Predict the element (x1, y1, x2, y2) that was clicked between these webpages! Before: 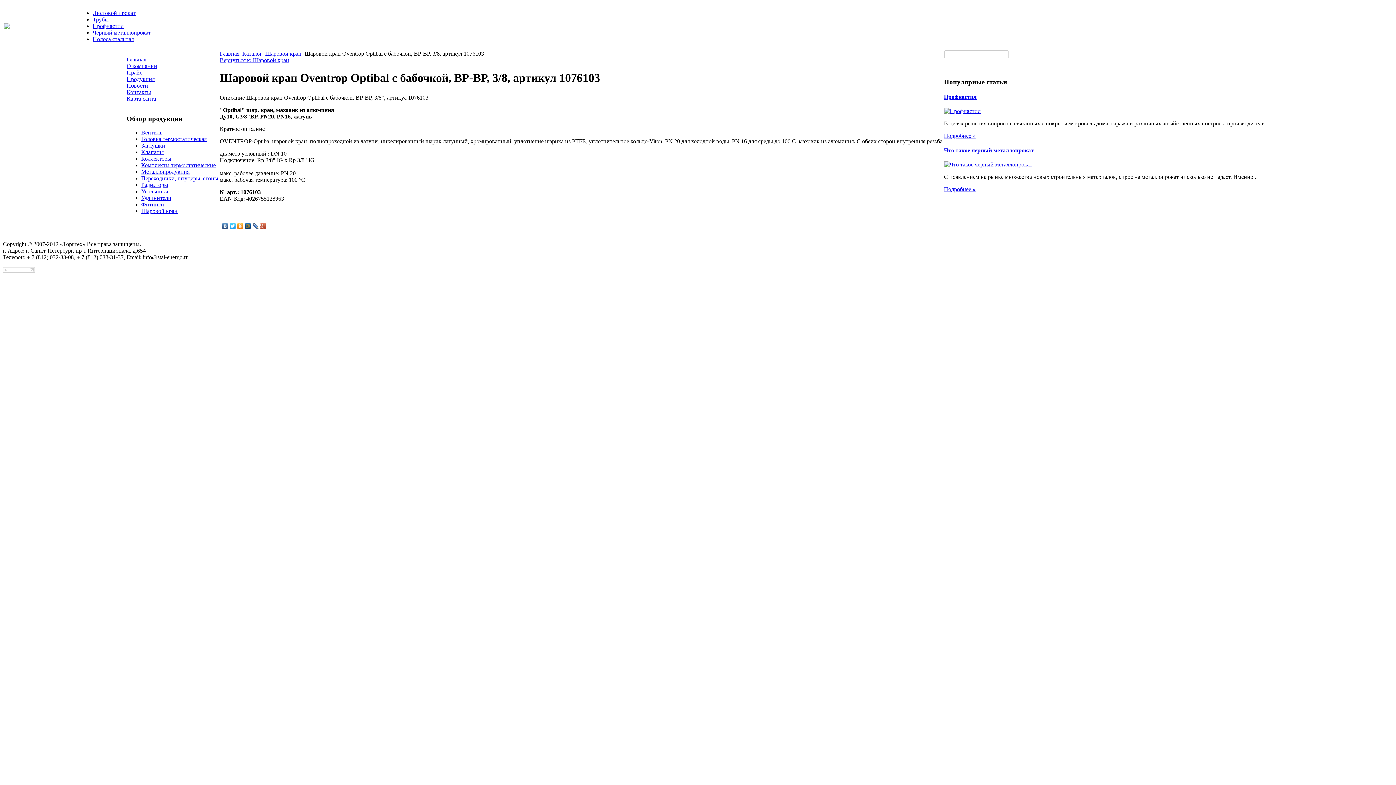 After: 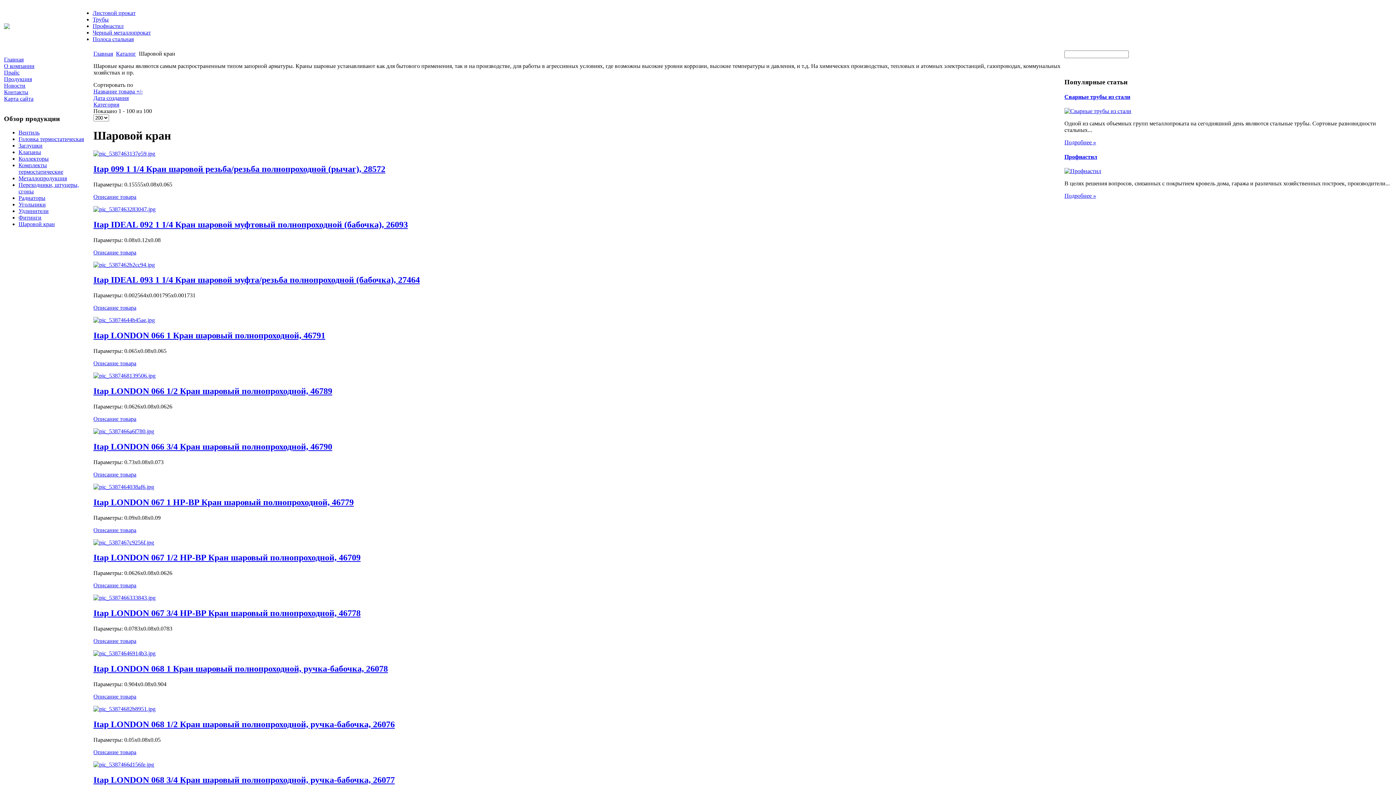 Action: label: Шаровой кран bbox: (141, 208, 177, 214)